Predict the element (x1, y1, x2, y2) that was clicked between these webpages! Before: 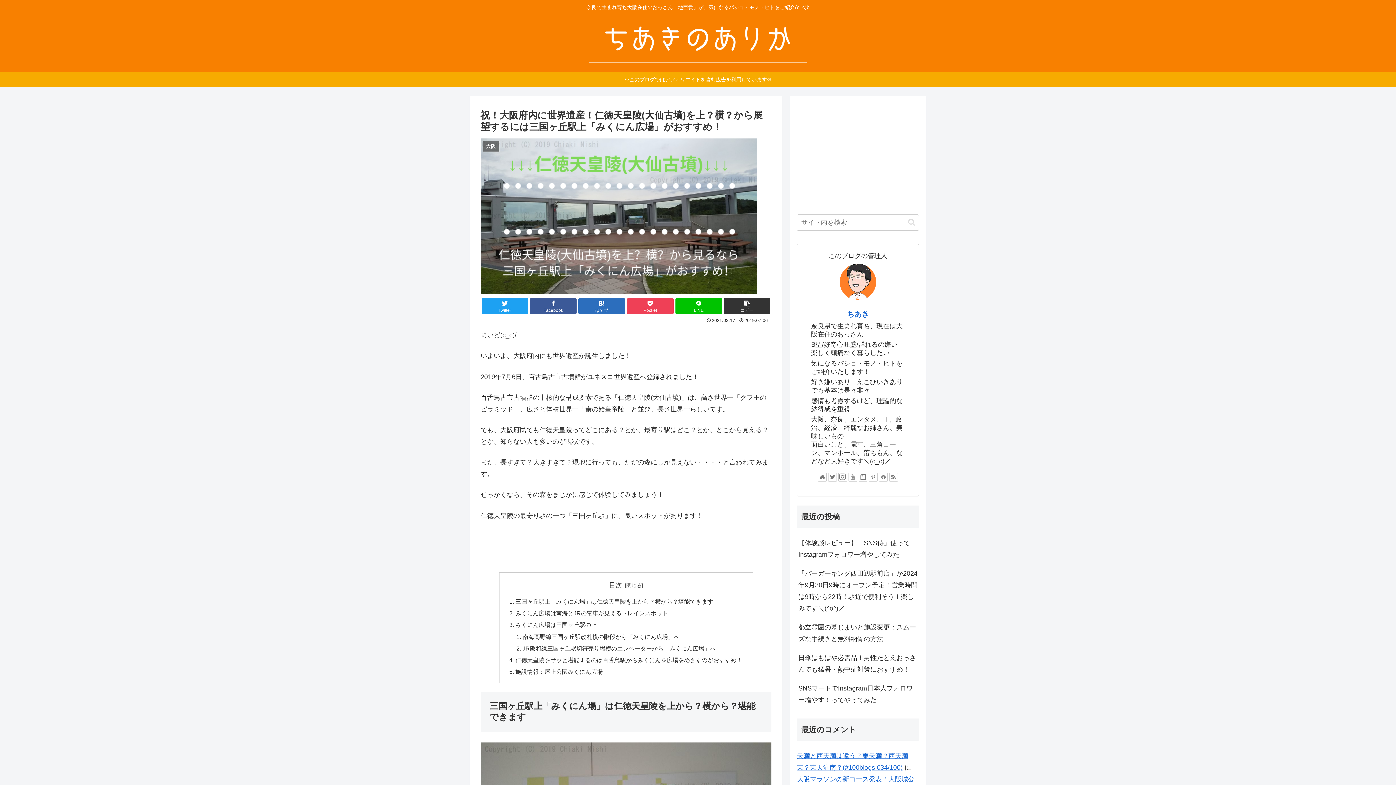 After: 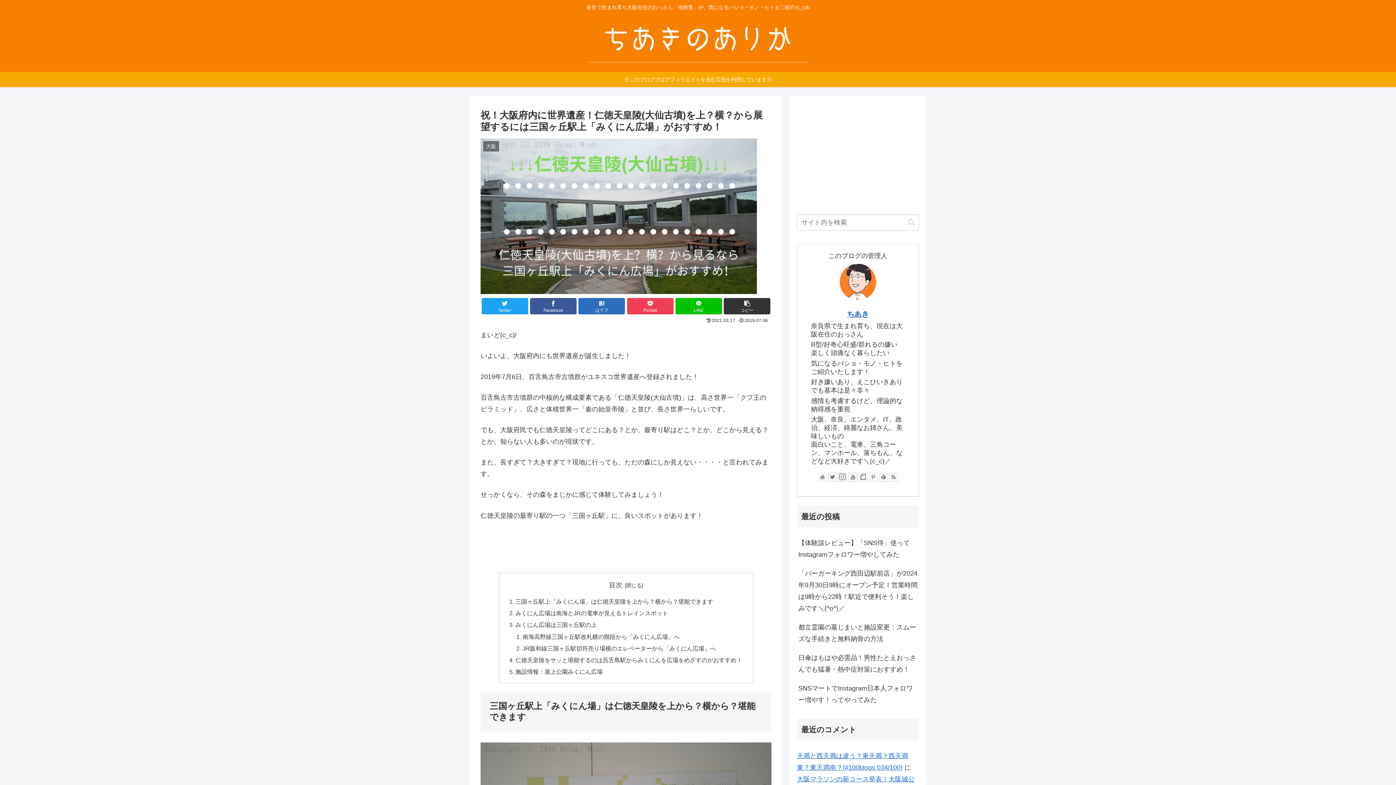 Action: bbox: (818, 473, 826, 481)